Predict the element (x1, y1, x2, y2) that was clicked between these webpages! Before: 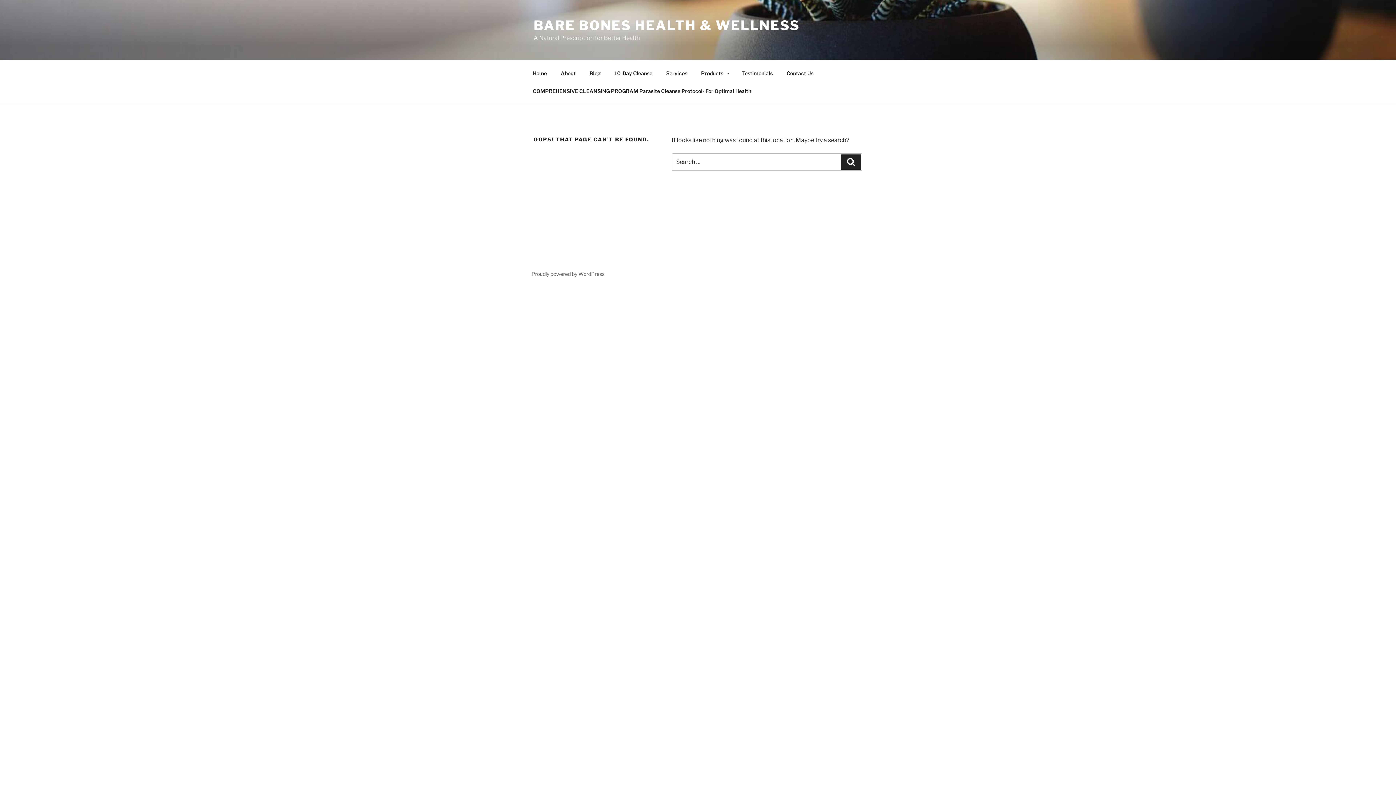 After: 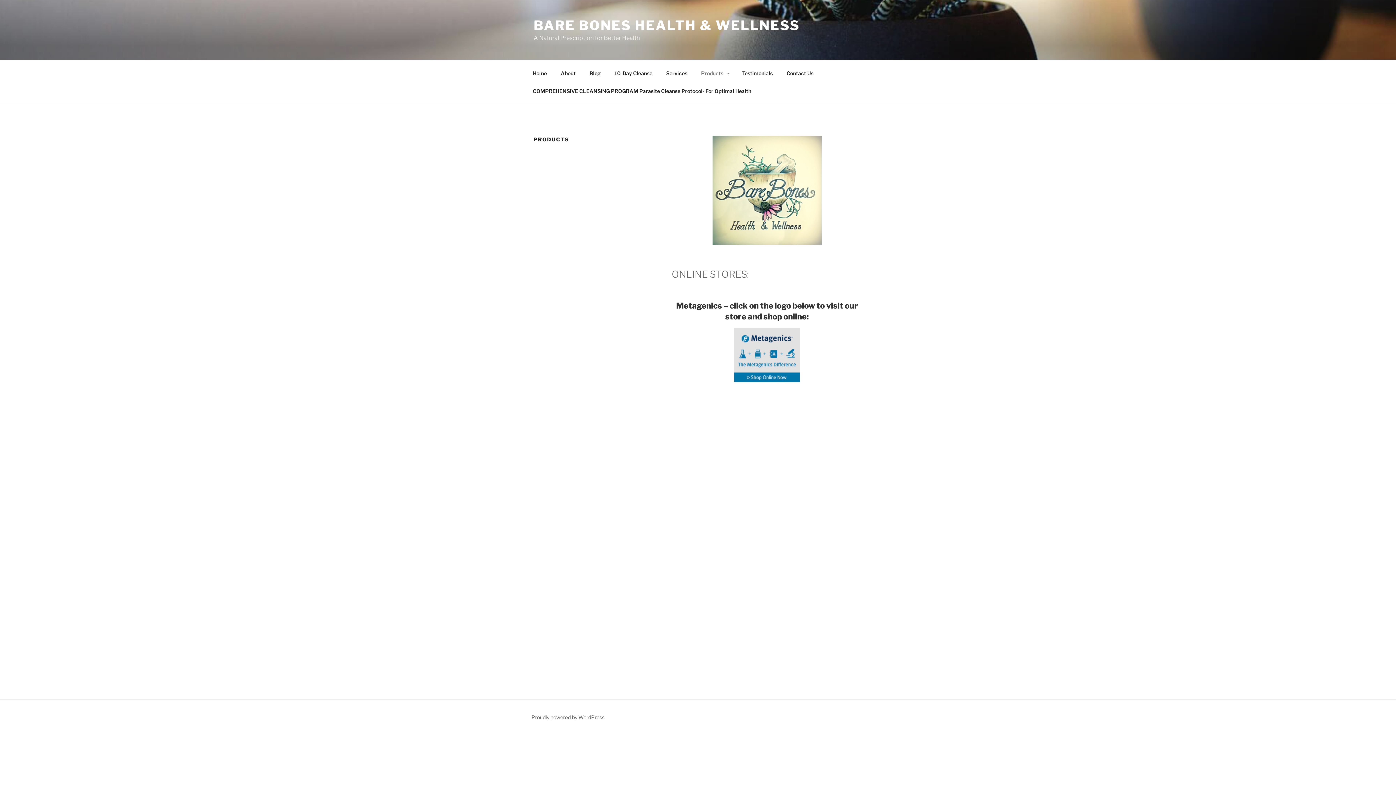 Action: bbox: (694, 64, 734, 82) label: Products